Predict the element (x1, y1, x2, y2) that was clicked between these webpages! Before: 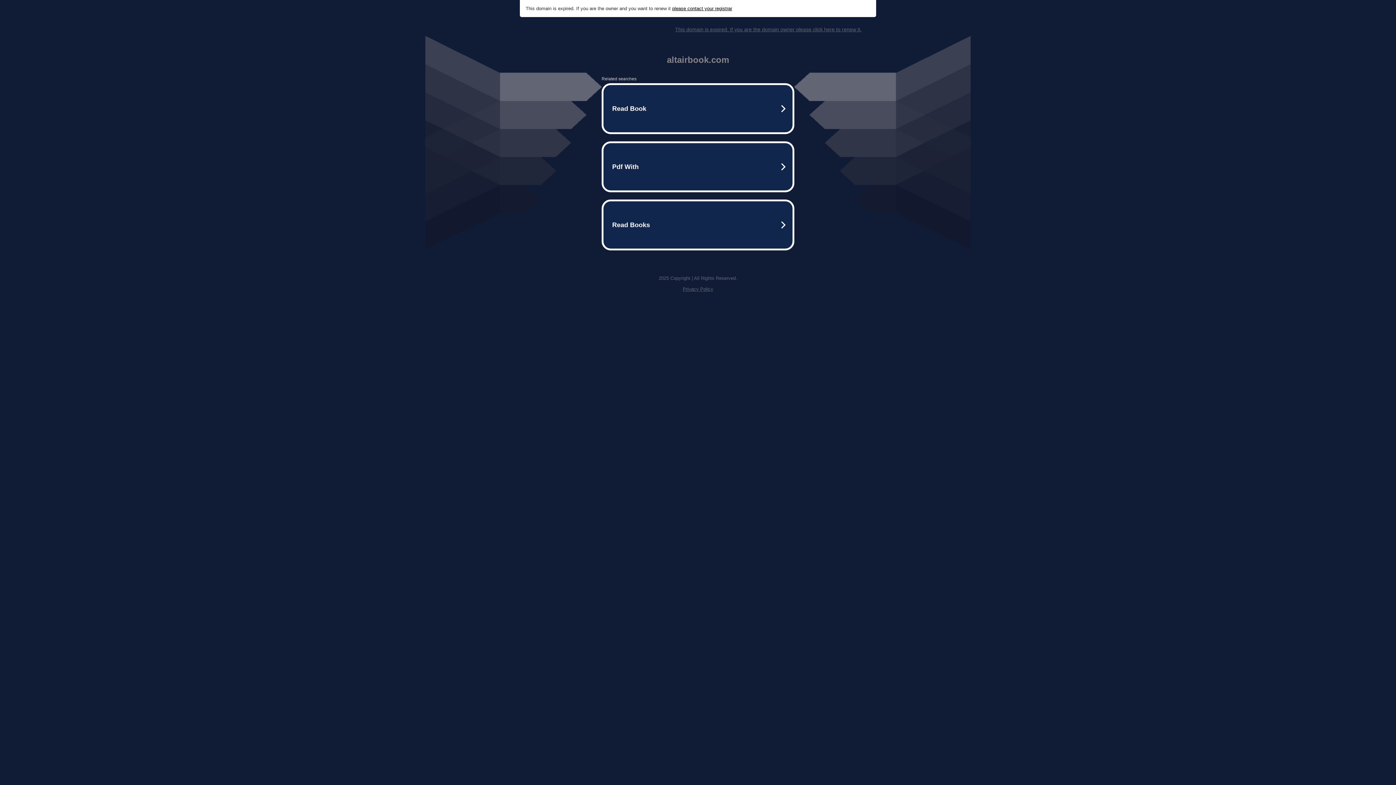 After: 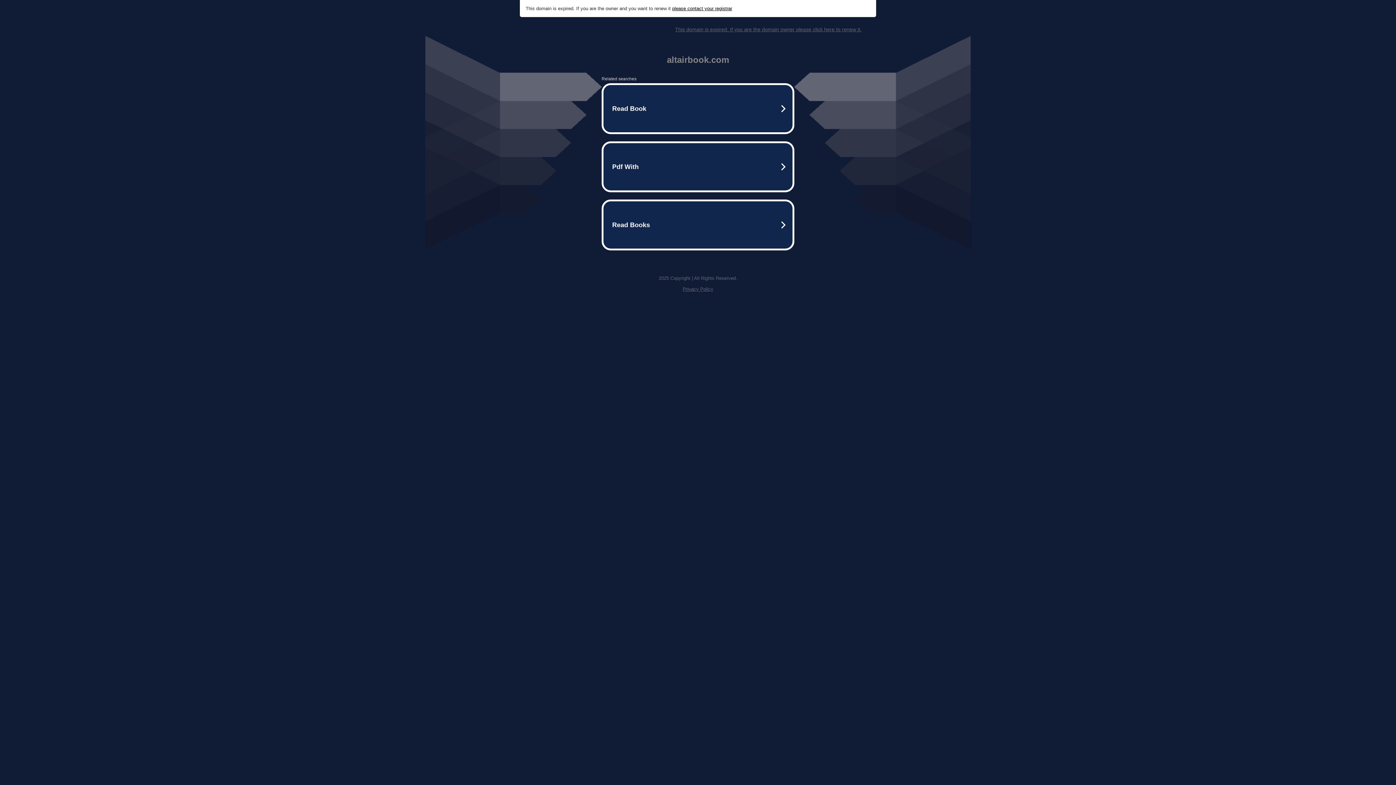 Action: bbox: (682, 286, 713, 292) label: Privacy Policy